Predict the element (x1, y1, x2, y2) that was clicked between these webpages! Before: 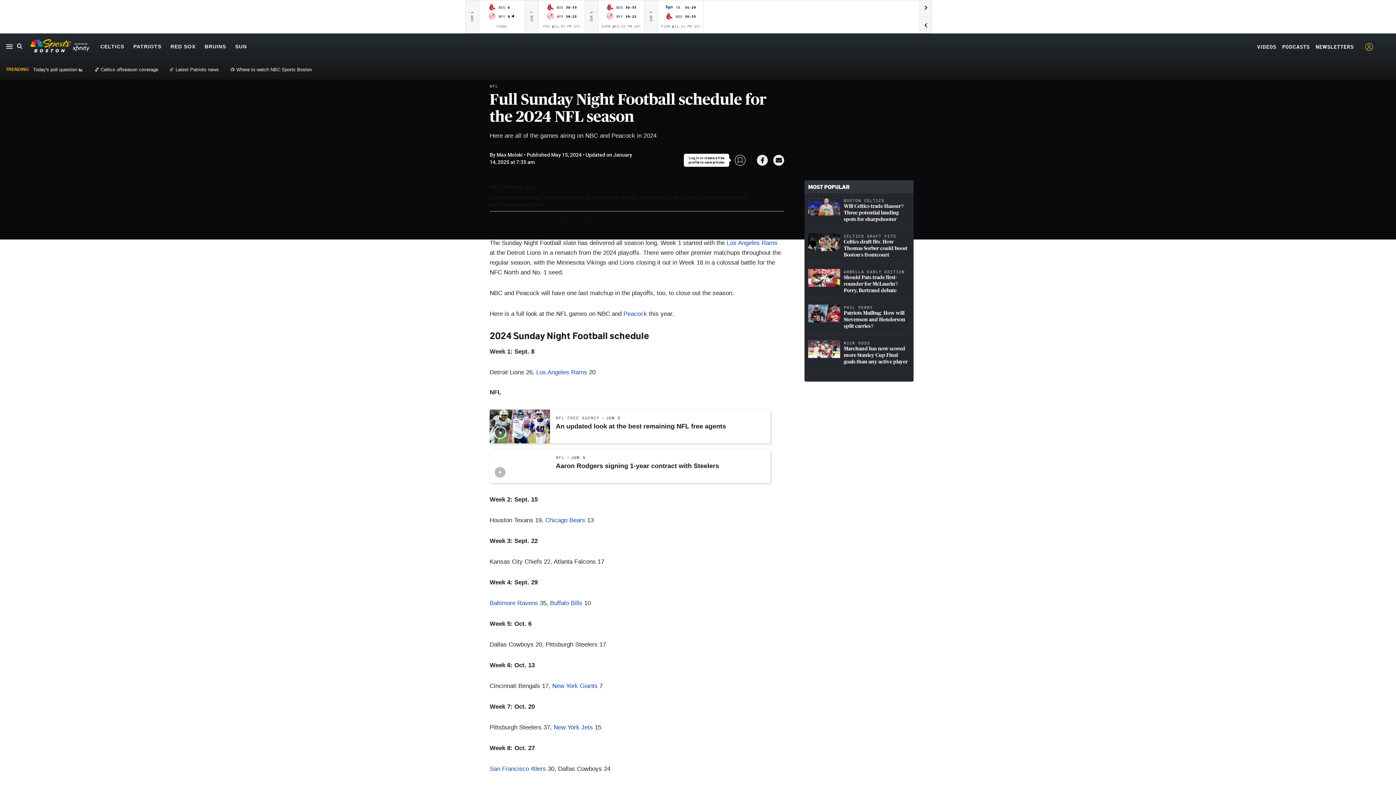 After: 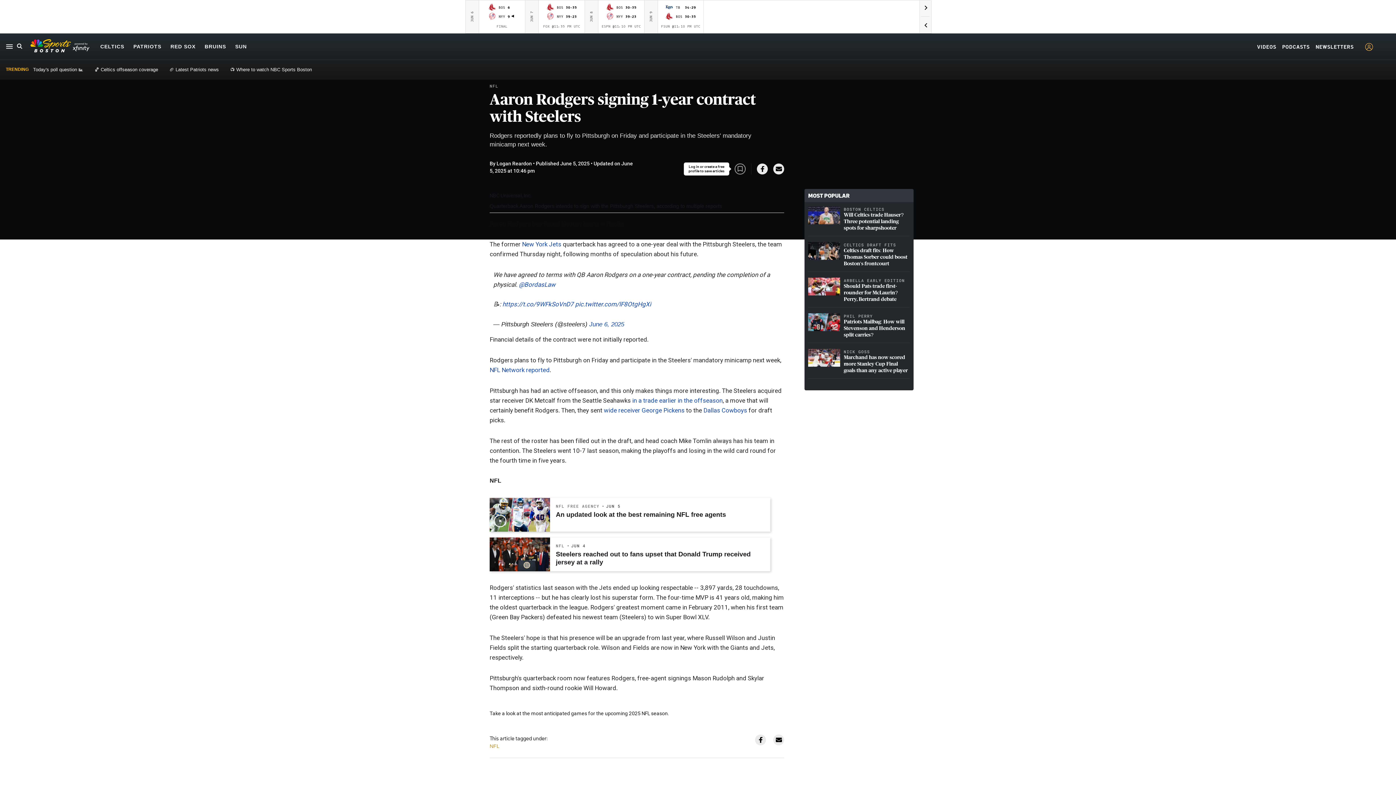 Action: bbox: (489, 449, 550, 483)